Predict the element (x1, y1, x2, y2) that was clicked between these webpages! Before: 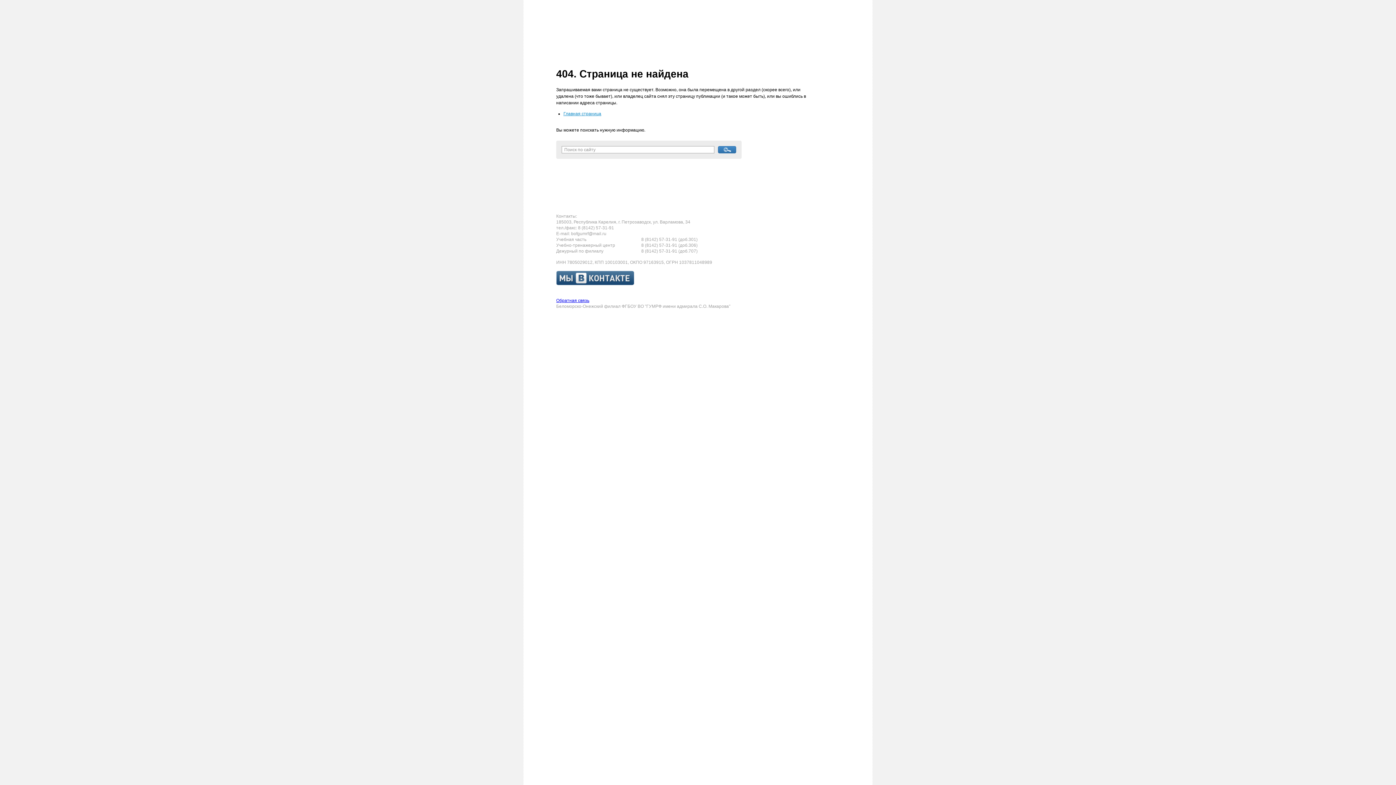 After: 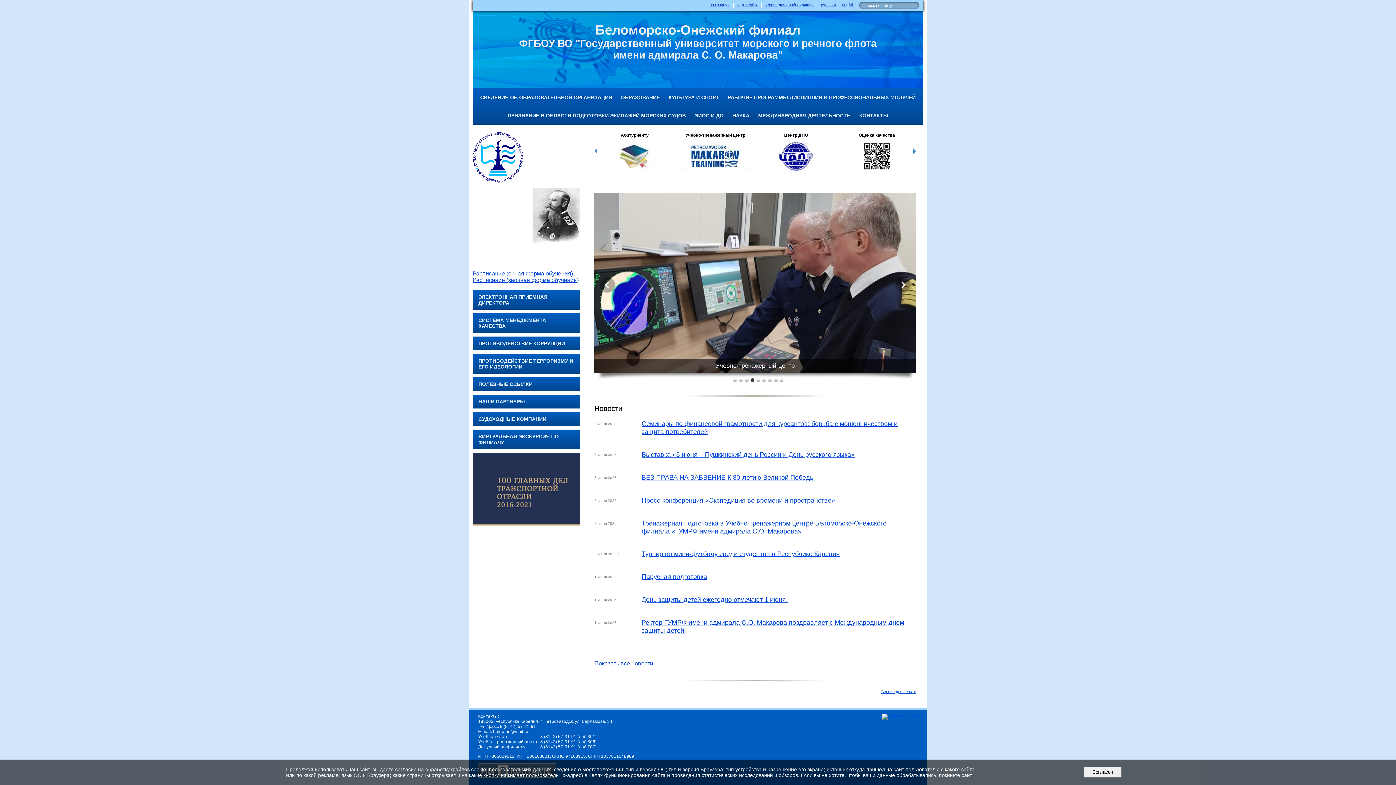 Action: label: Главная страница bbox: (563, 111, 601, 116)